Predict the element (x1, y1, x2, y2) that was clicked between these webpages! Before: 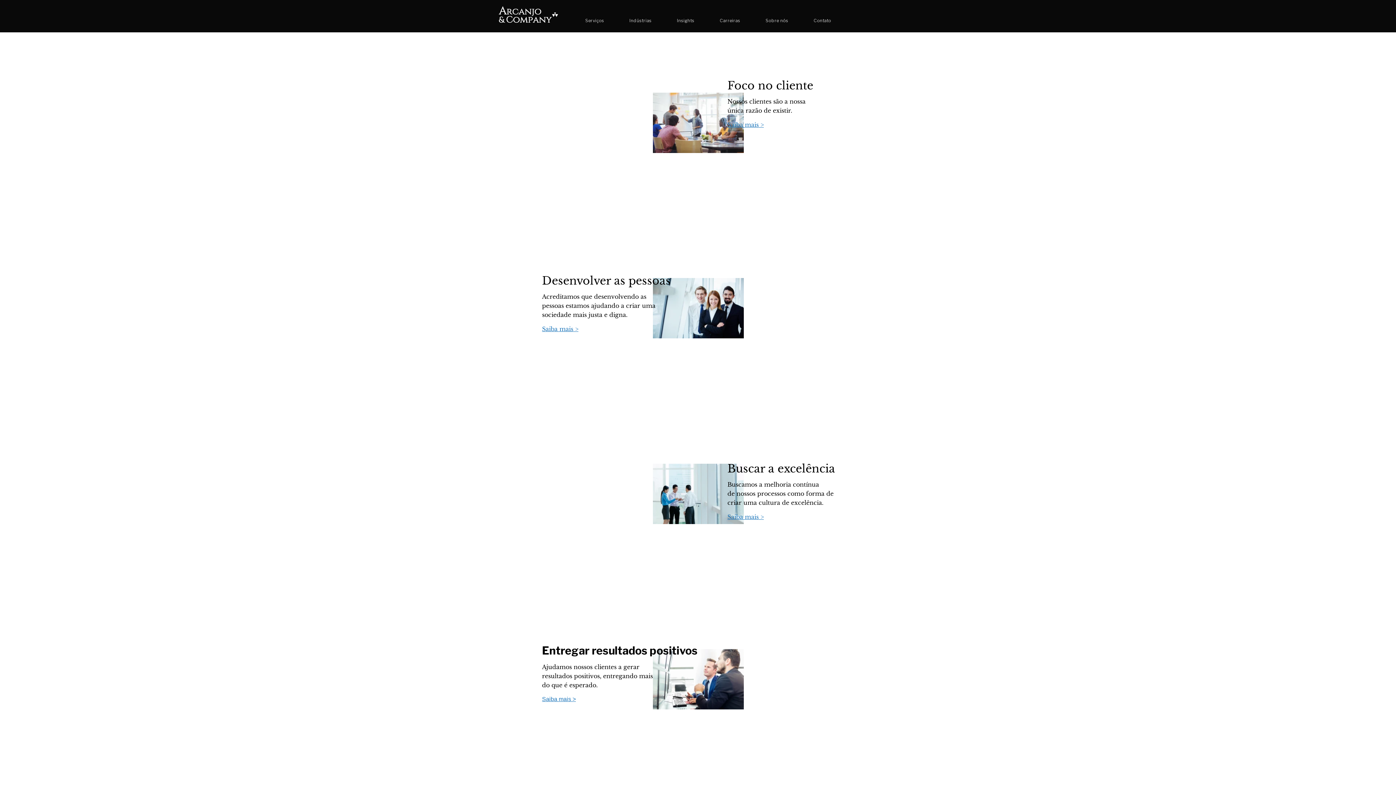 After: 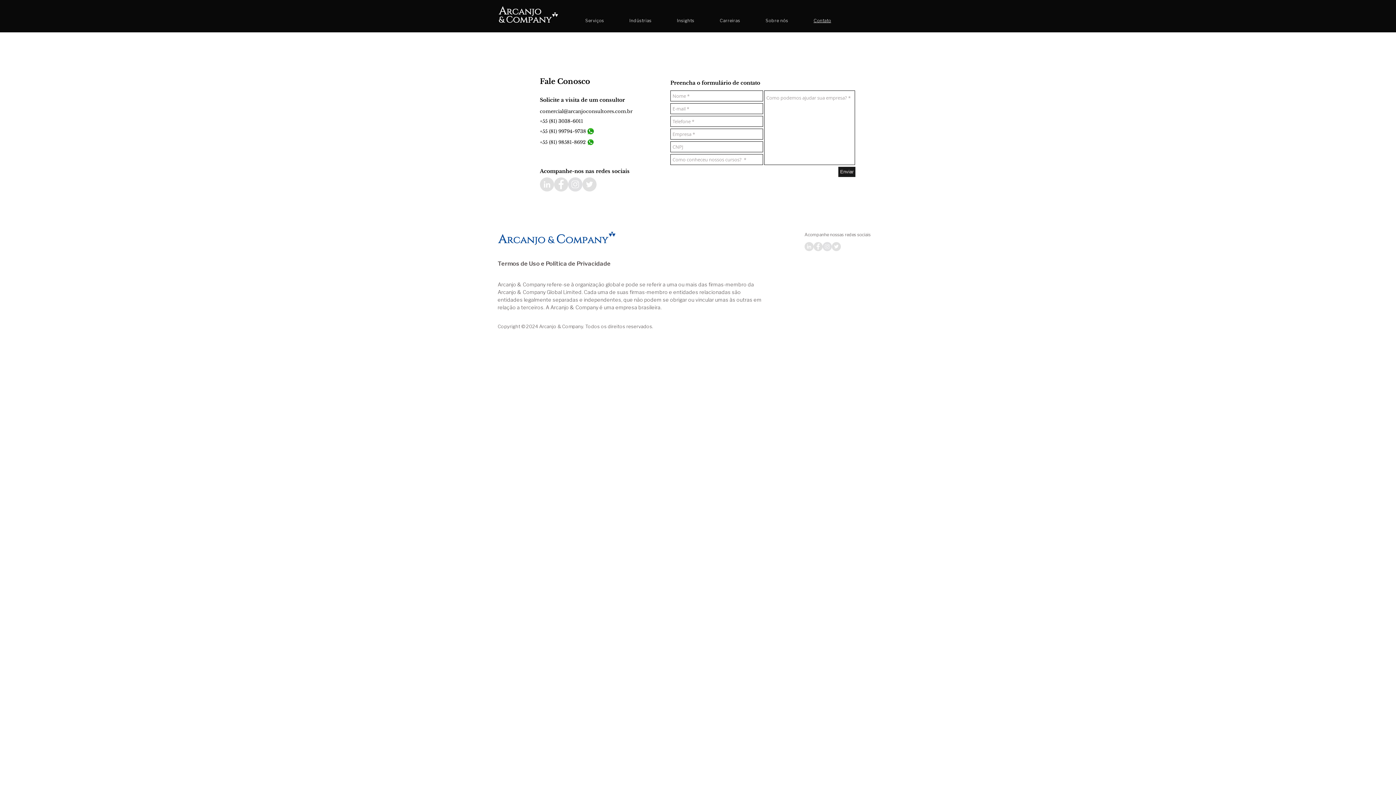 Action: bbox: (802, 14, 842, 26) label: Contato